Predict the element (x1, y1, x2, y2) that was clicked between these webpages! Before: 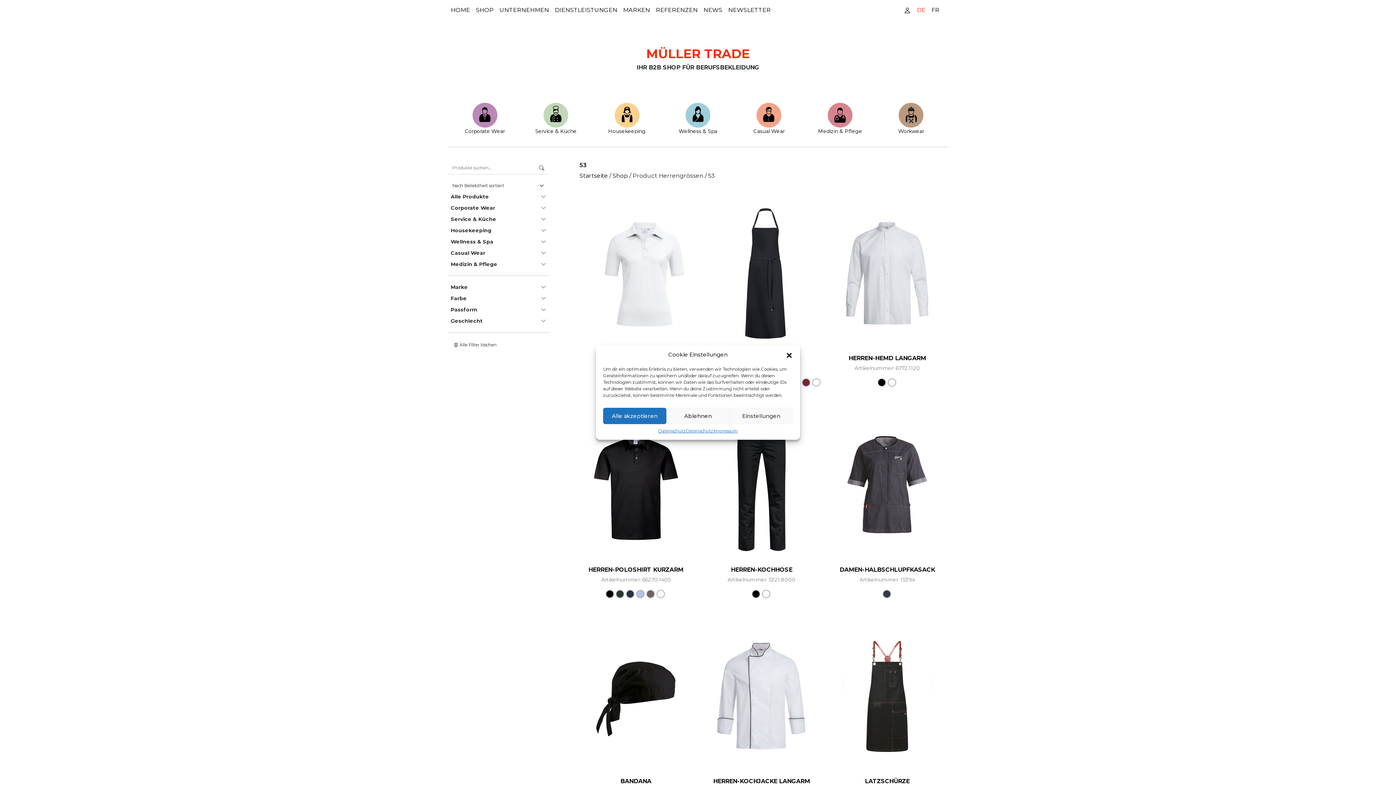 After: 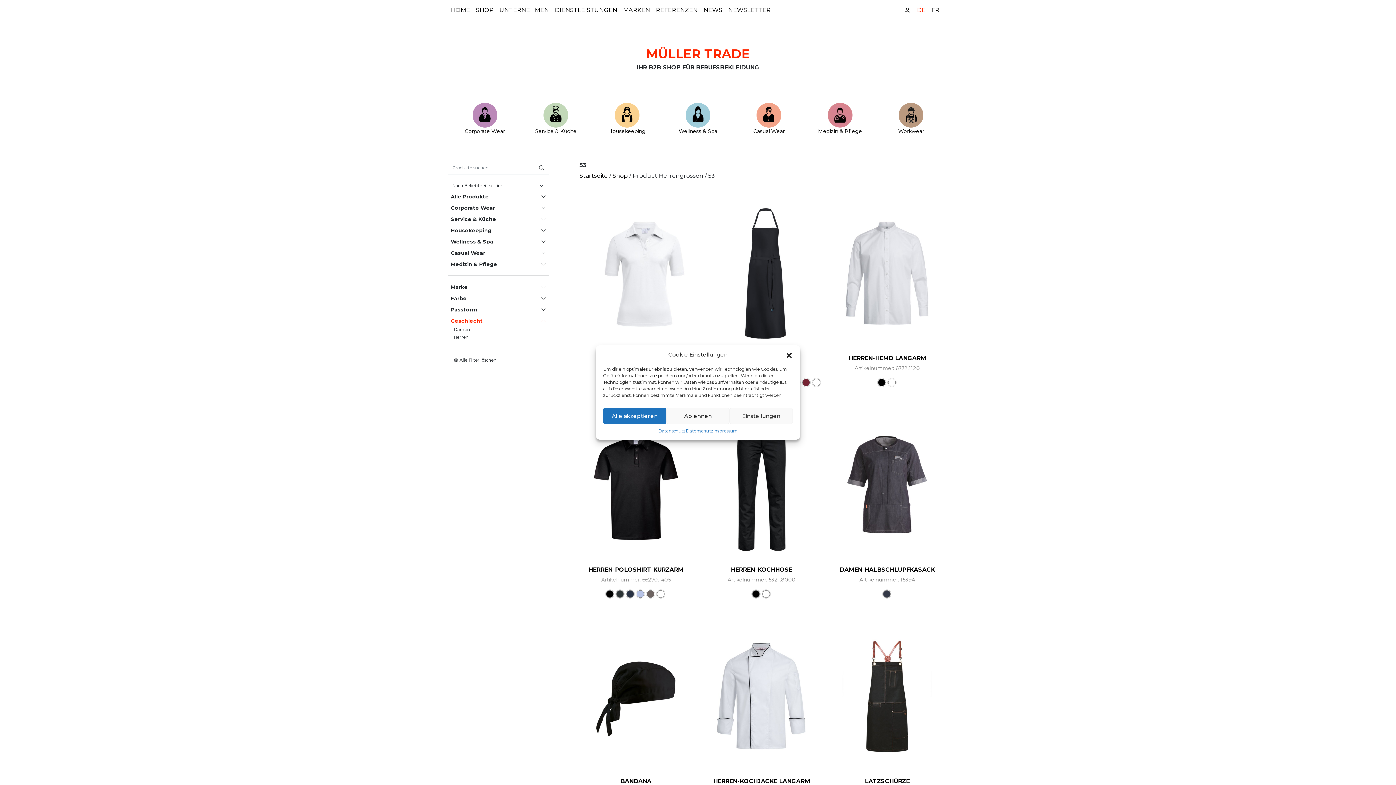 Action: label: Geschlecht bbox: (448, 315, 549, 326)